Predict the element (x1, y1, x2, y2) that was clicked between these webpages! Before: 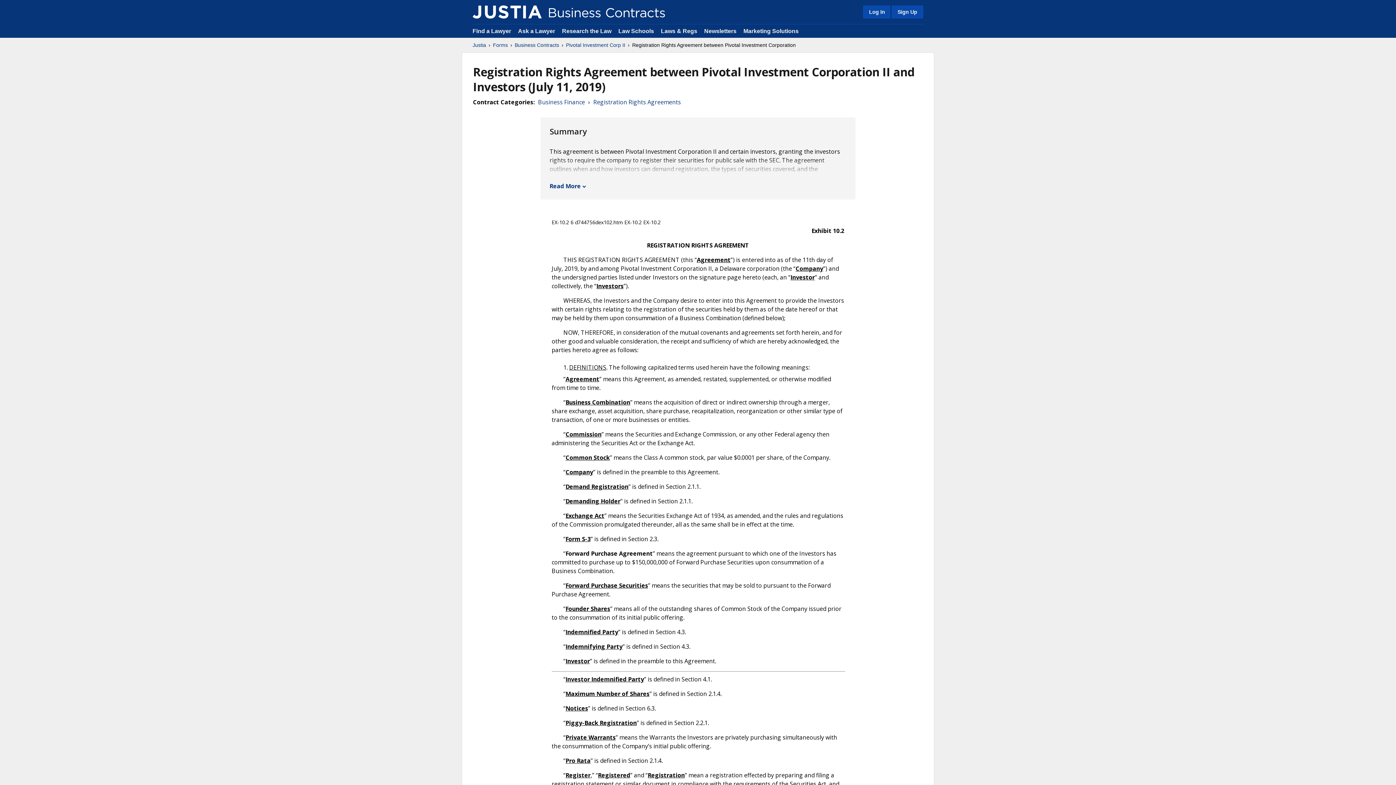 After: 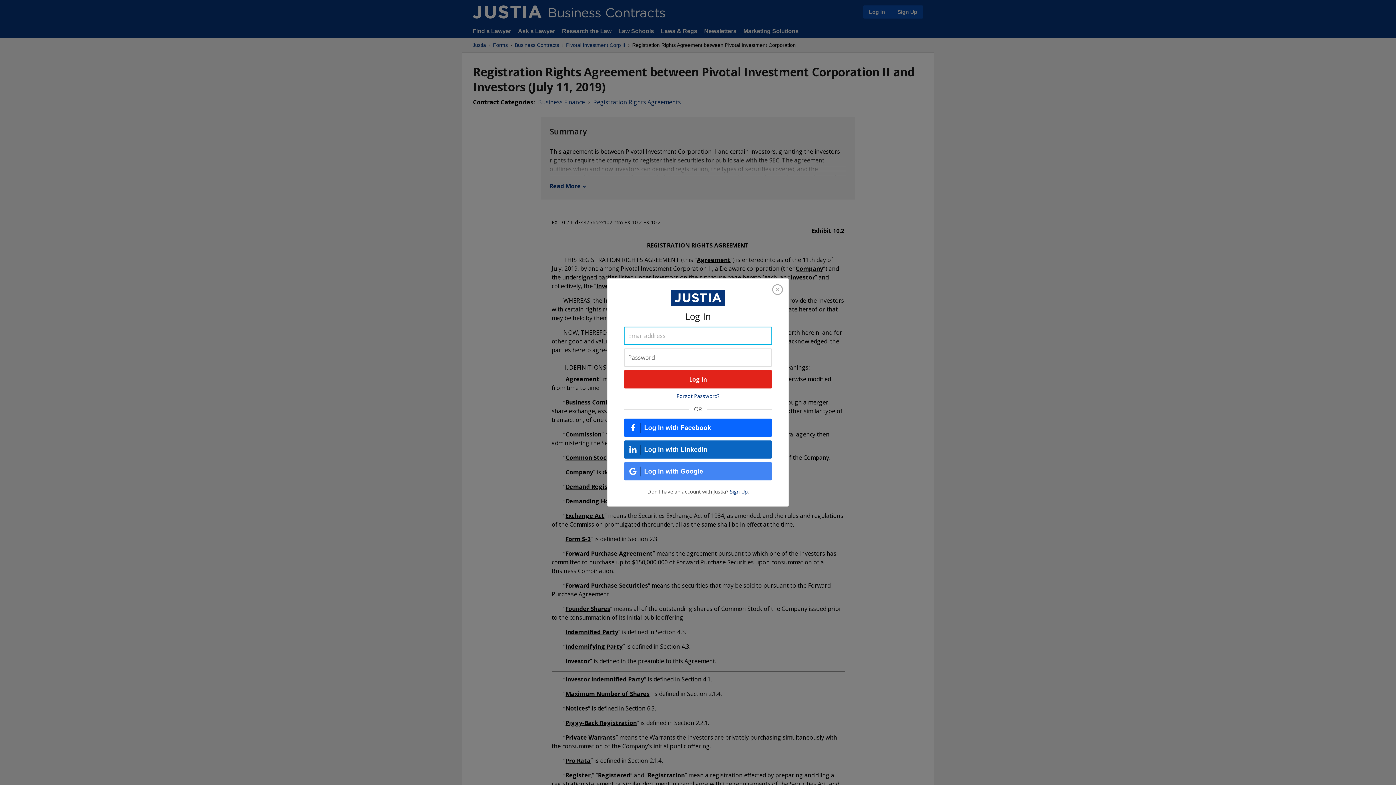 Action: label: Log In bbox: (863, 5, 890, 18)